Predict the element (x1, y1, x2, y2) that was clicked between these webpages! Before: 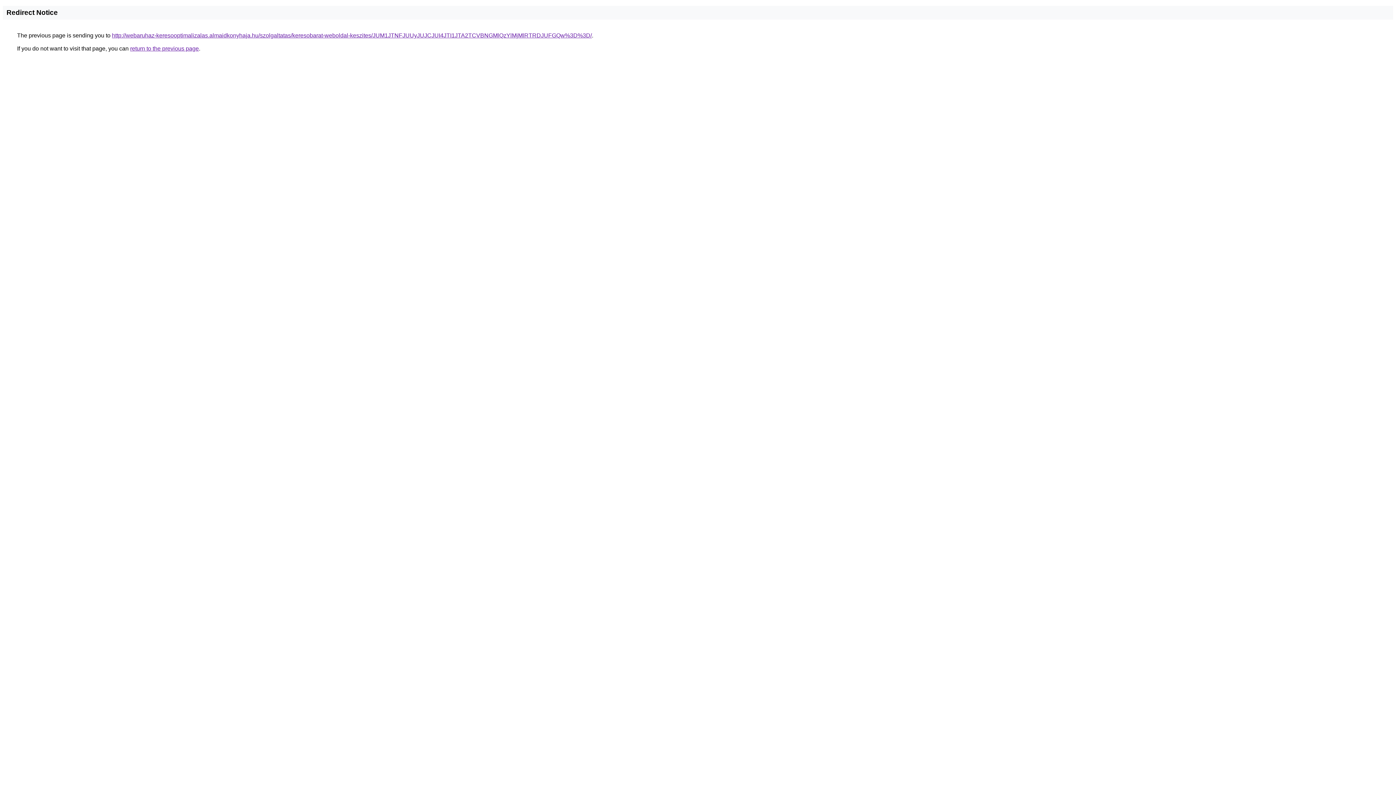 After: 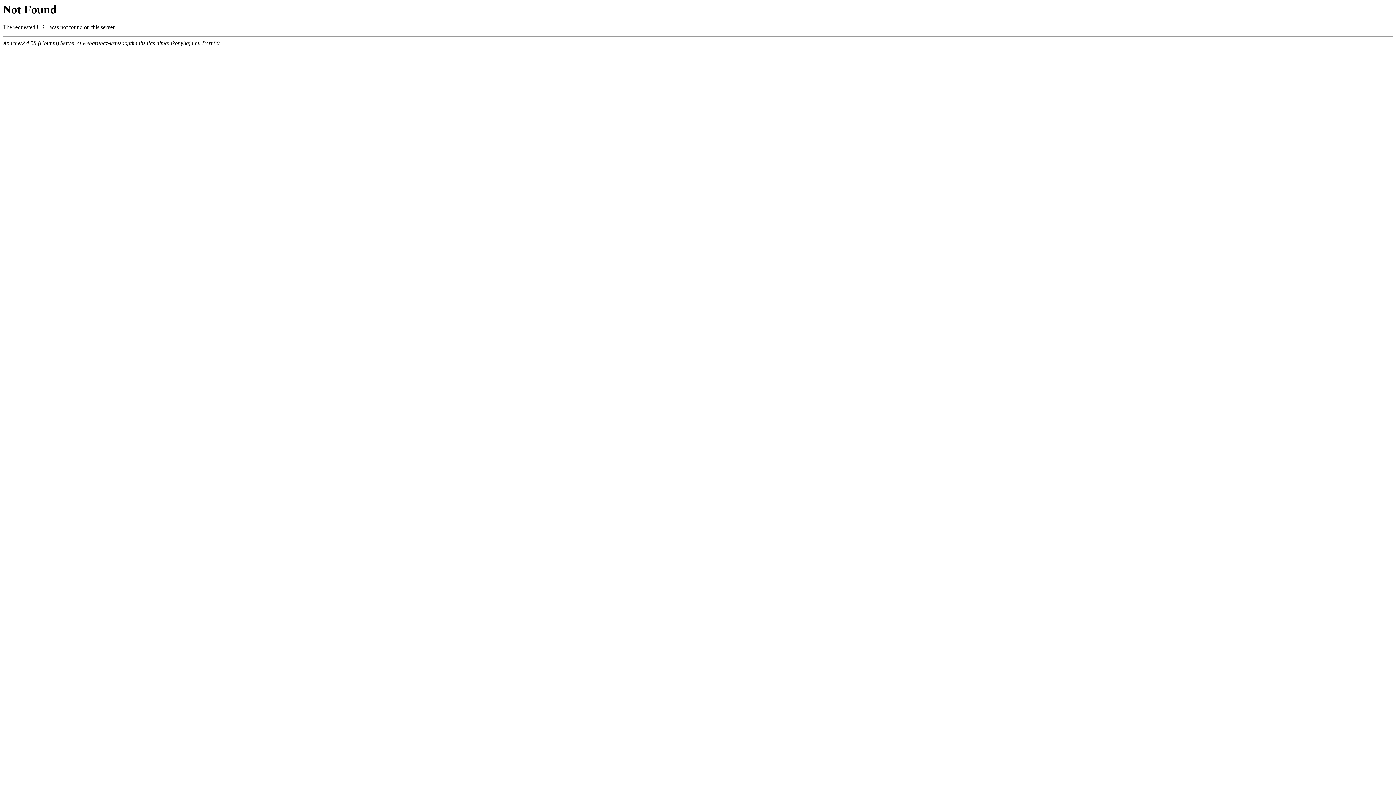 Action: bbox: (112, 32, 592, 38) label: http://webaruhaz-keresooptimalizalas.almaidkonyhaja.hu/szolgaltatas/keresobarat-weboldal-keszites/JUM1JTNFJUUyJUJCJUI4JTI1JTA2TCVBNGMlQzYlMjMlRTRDJUFGQw%3D%3D/